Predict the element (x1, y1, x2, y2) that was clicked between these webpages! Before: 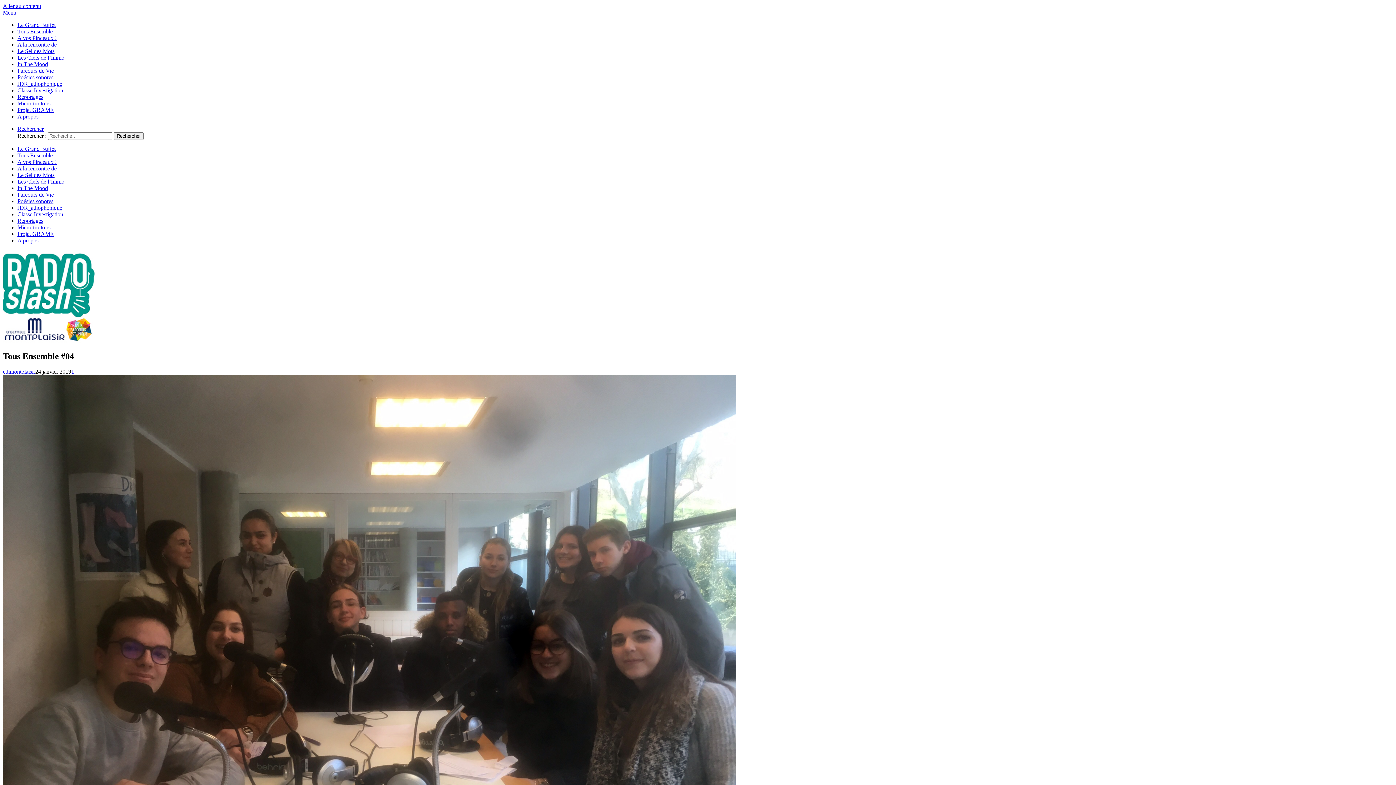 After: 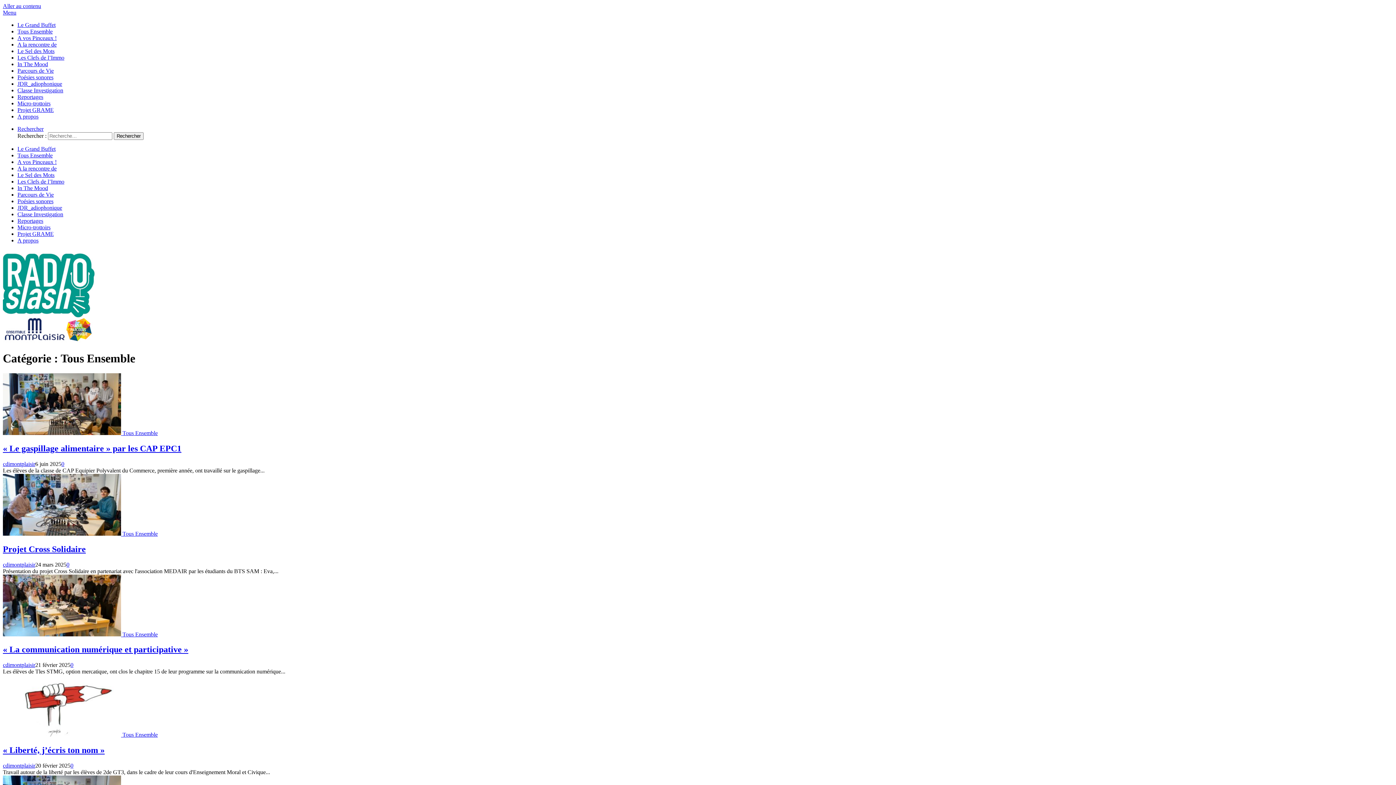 Action: label: Tous Ensemble bbox: (17, 28, 52, 34)